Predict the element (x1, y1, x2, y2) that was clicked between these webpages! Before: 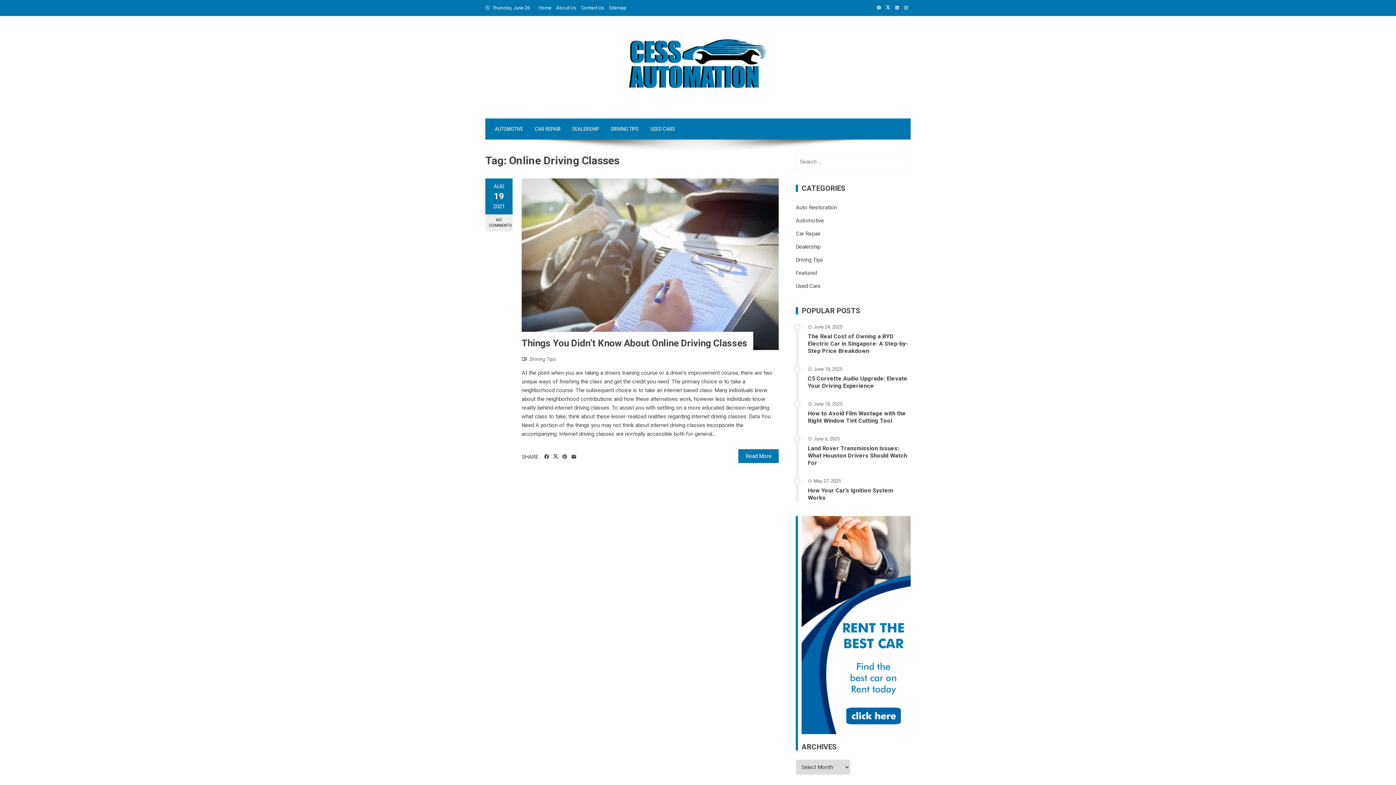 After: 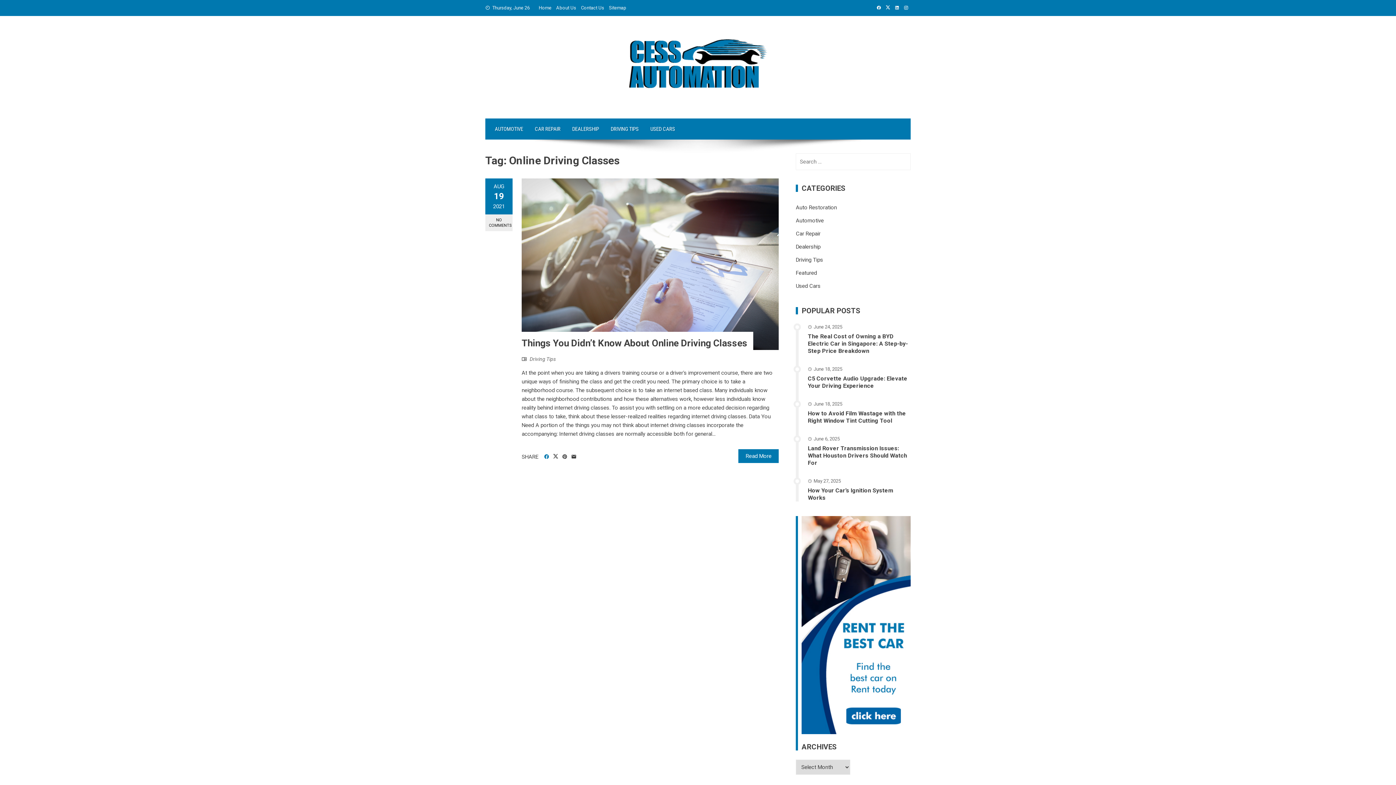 Action: bbox: (542, 449, 551, 464)